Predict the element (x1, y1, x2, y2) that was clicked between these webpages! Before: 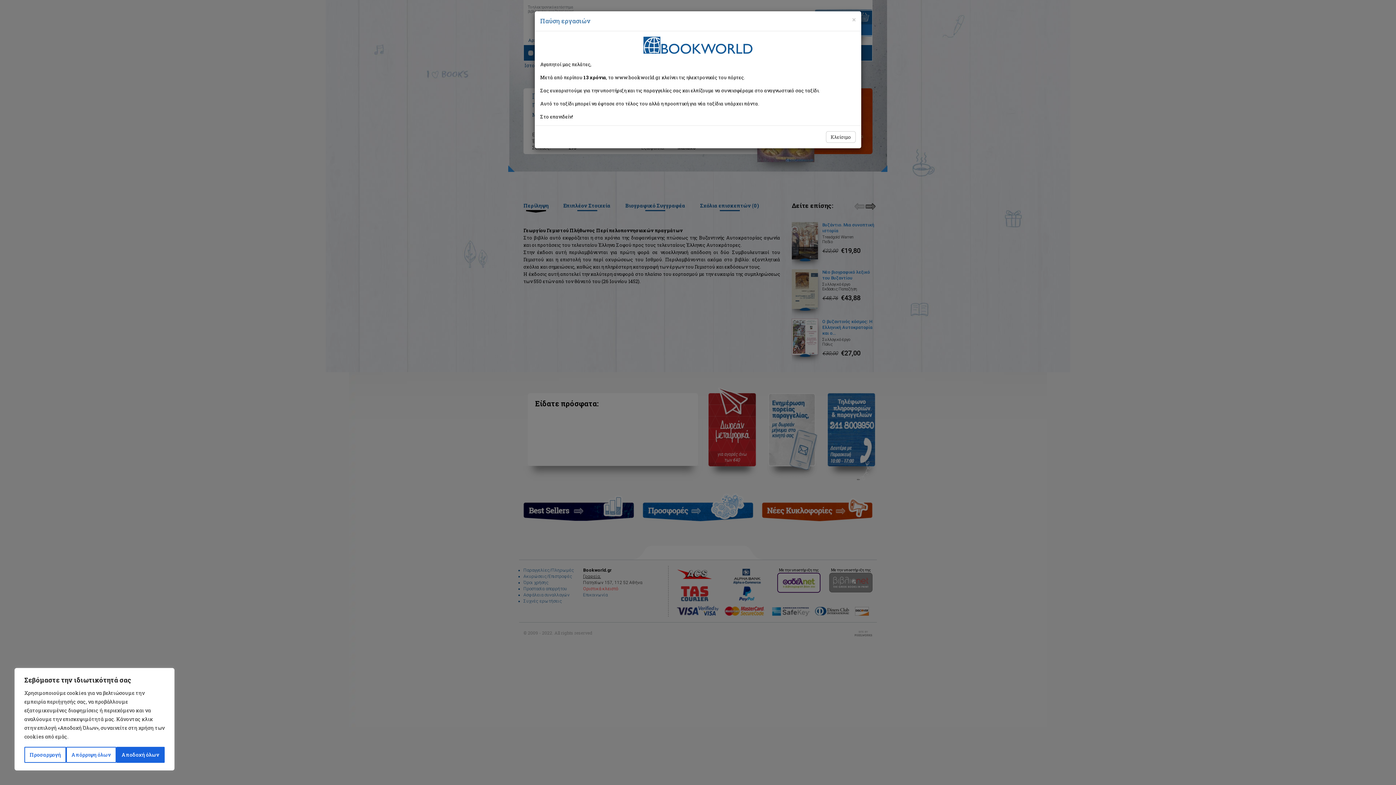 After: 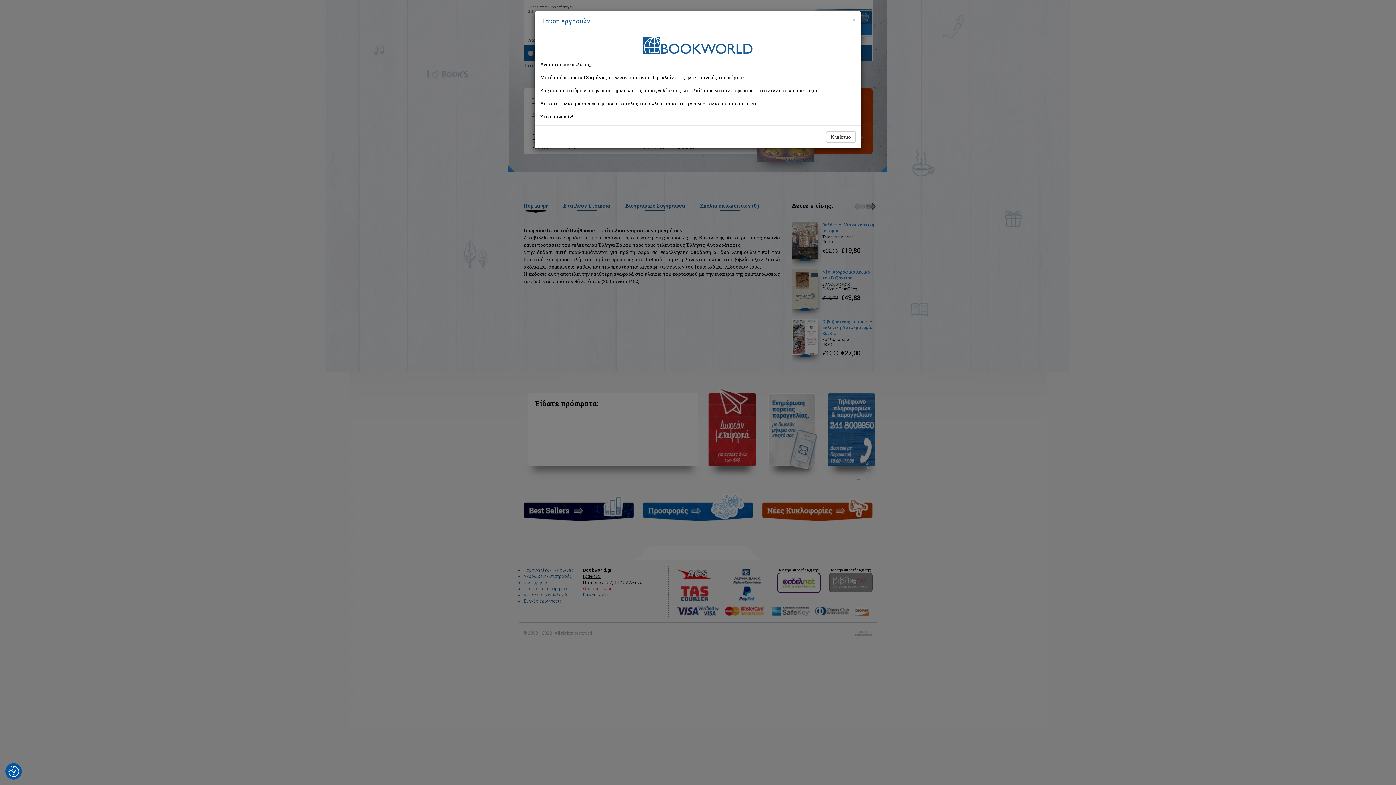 Action: bbox: (116, 747, 164, 763) label: Αποδοχή όλων